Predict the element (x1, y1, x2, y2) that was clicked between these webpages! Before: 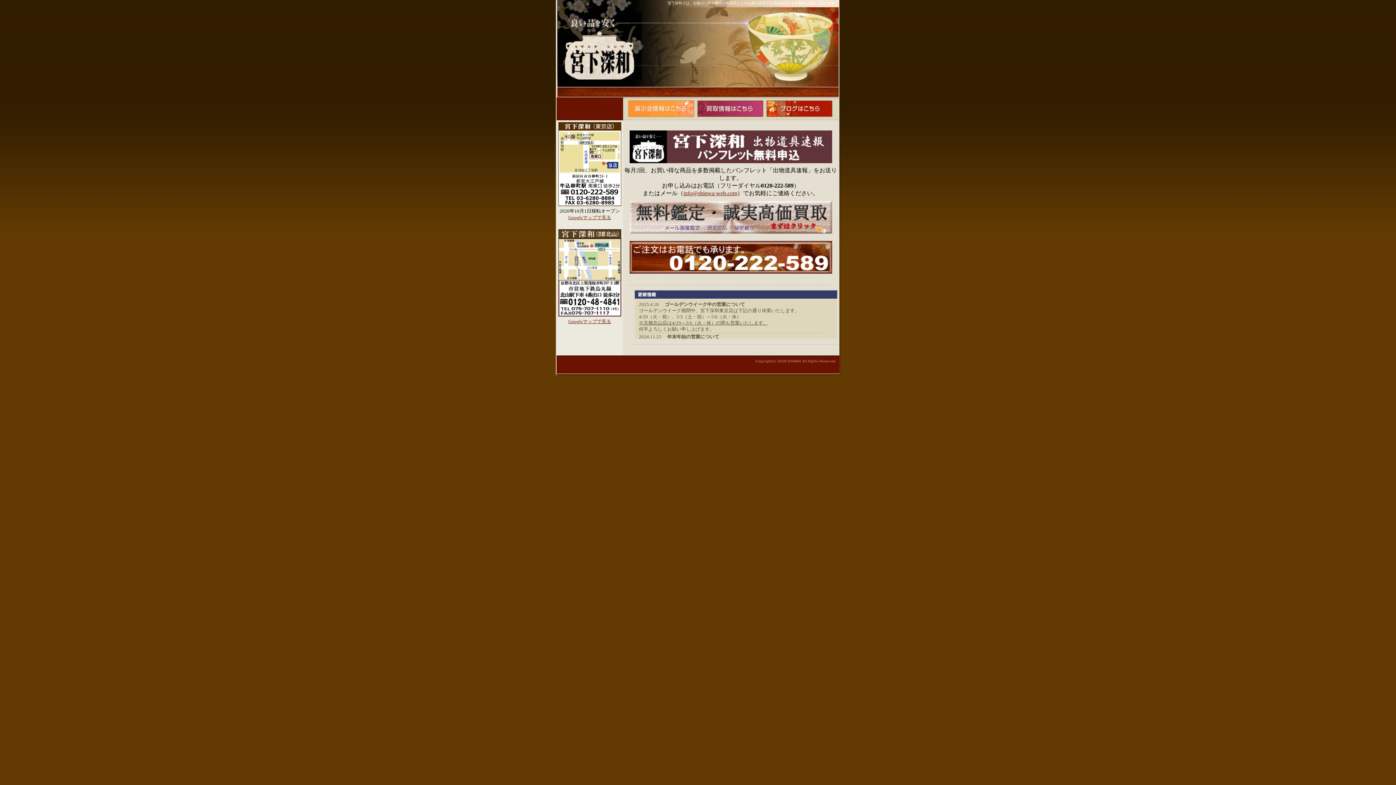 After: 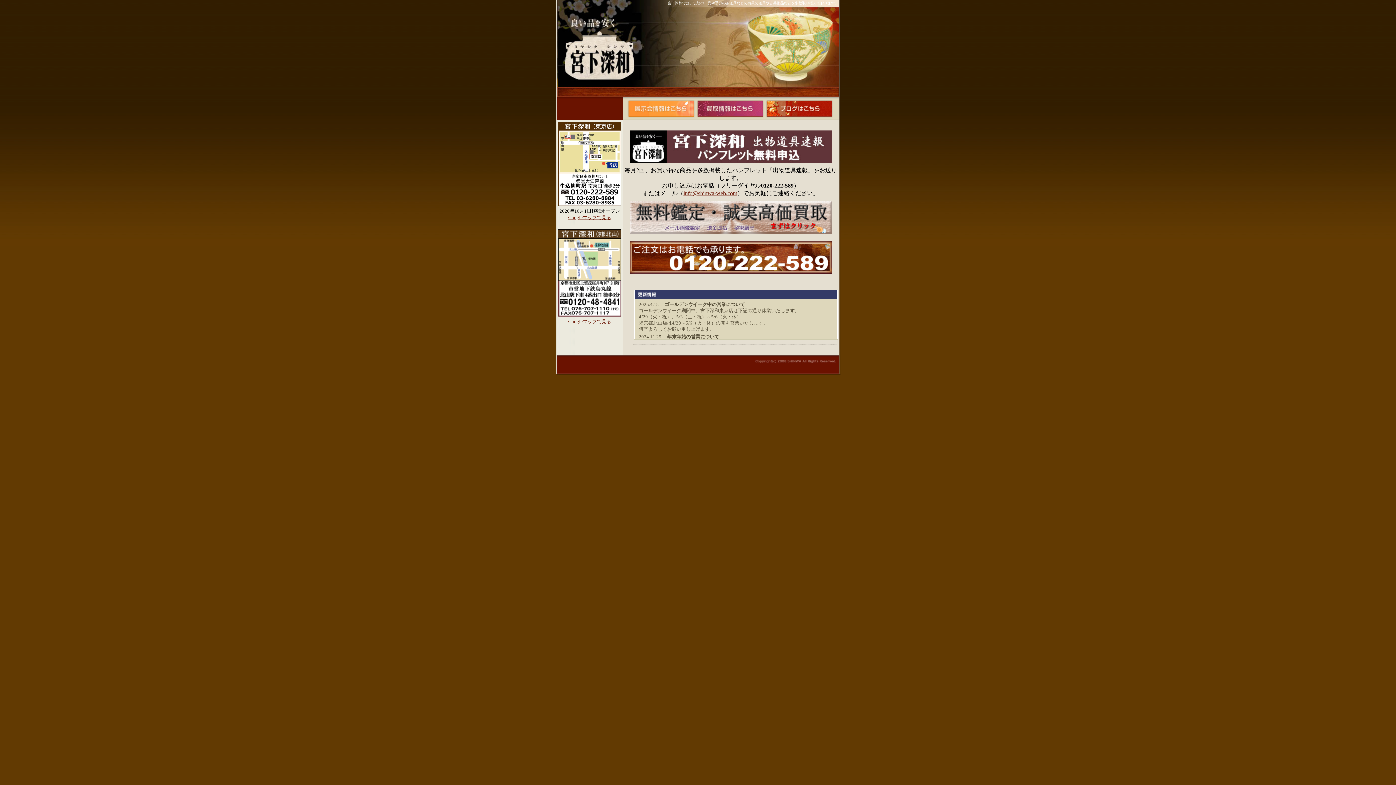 Action: label: Googleマップで見る bbox: (568, 318, 611, 324)